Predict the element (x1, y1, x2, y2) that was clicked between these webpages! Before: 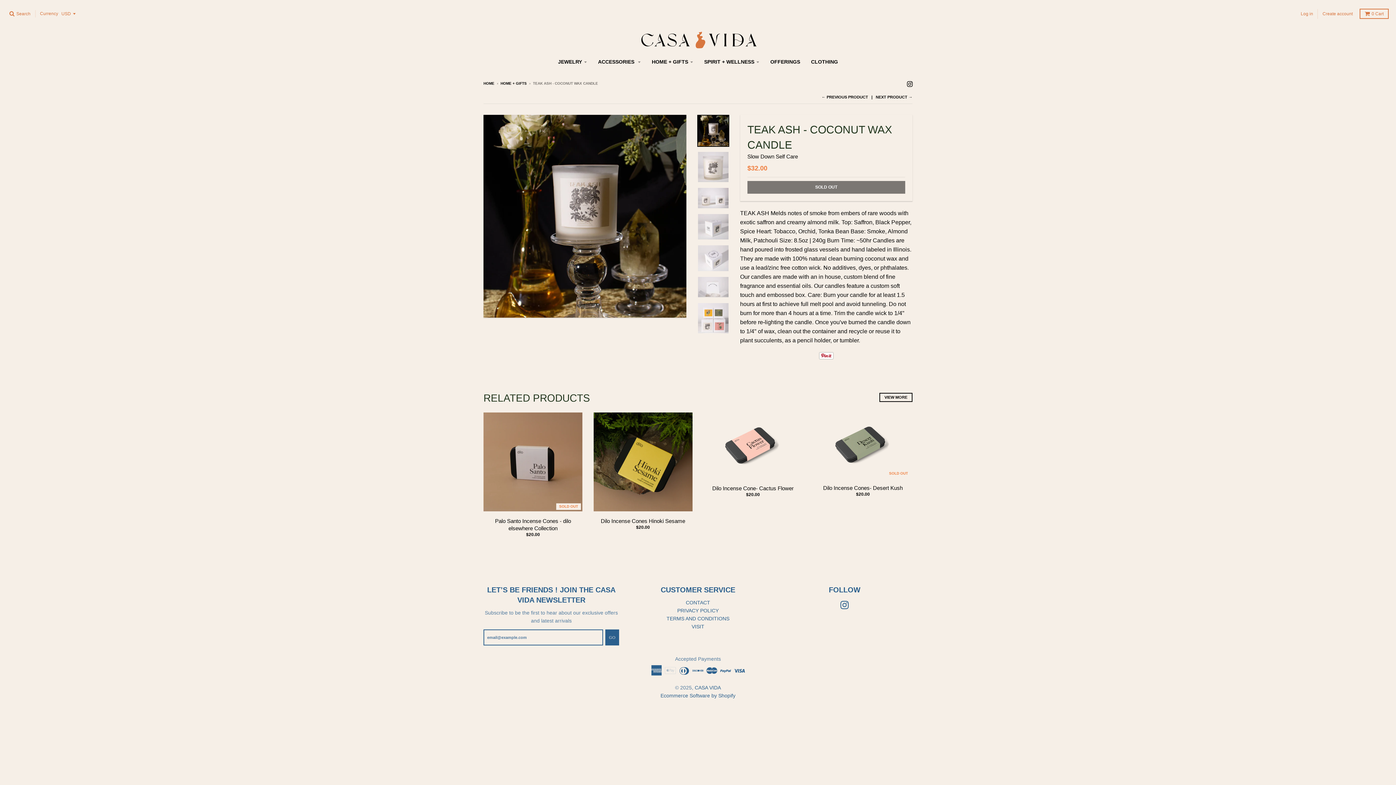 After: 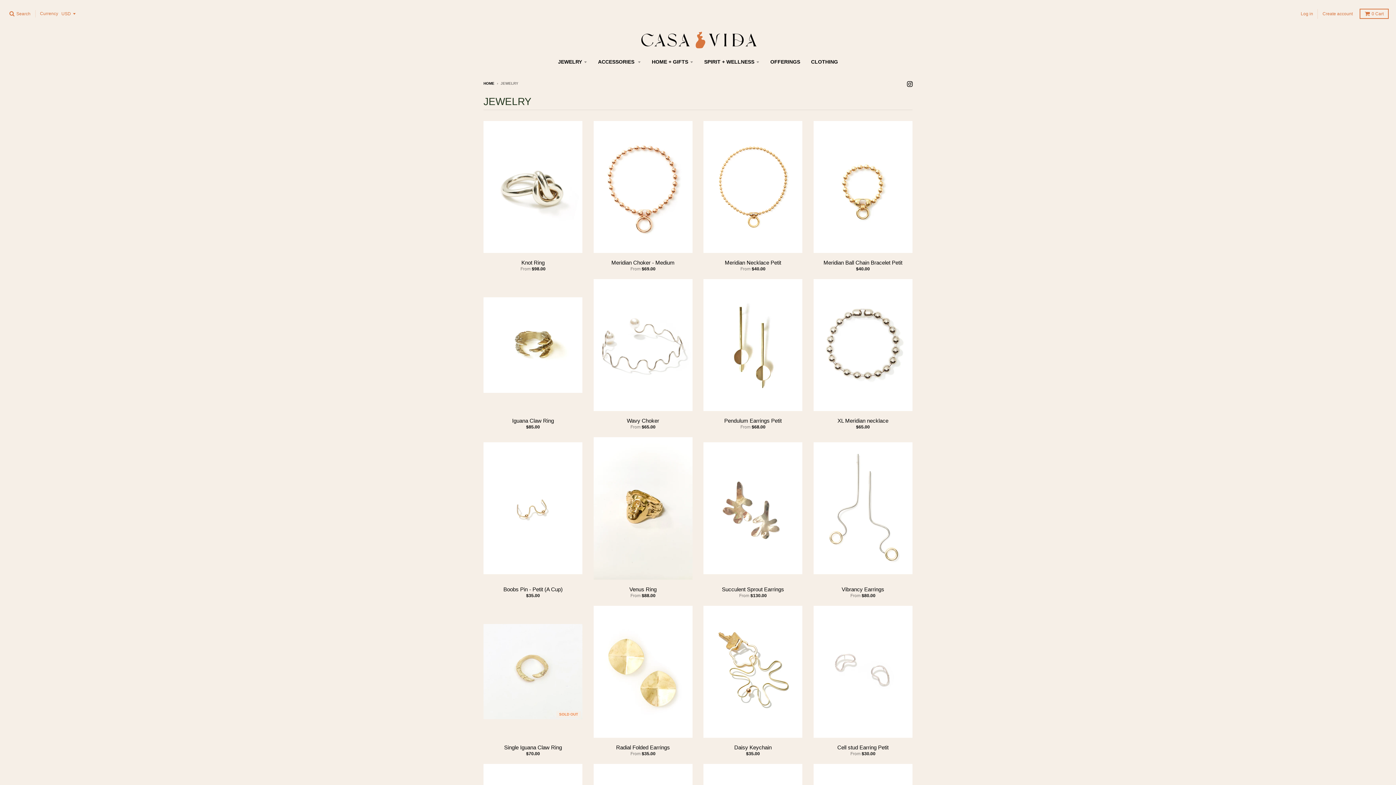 Action: label: JEWELRY bbox: (553, 55, 592, 68)